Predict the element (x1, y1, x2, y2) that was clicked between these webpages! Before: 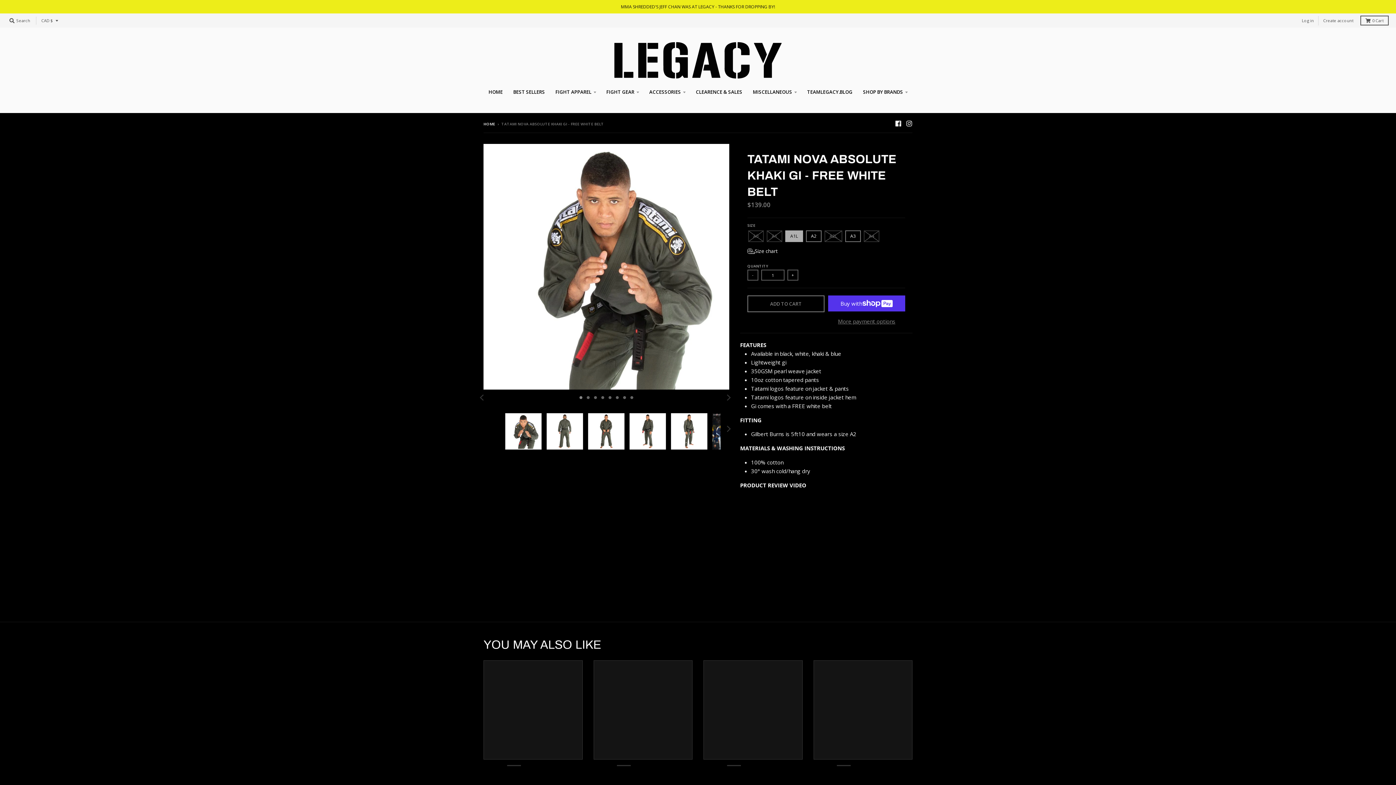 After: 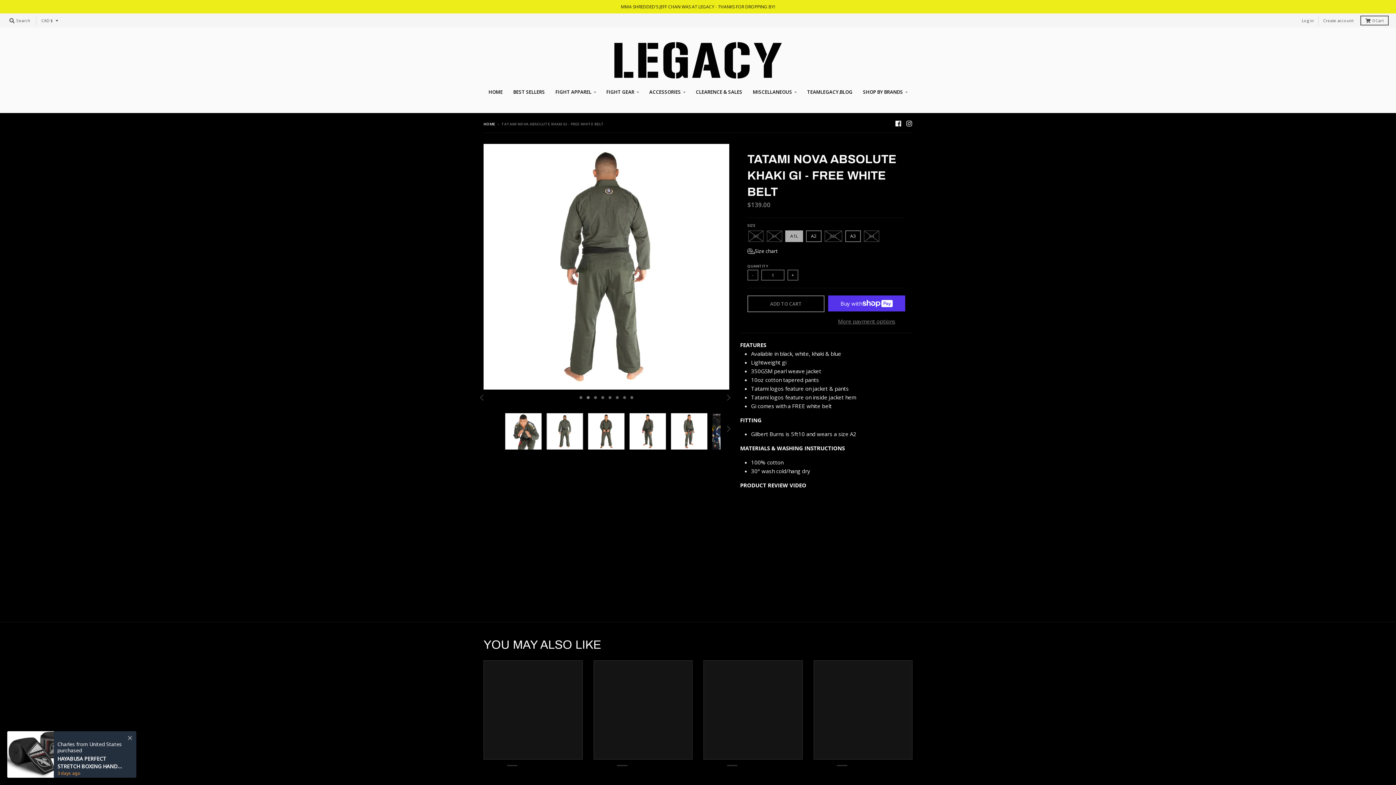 Action: bbox: (546, 413, 583, 449)